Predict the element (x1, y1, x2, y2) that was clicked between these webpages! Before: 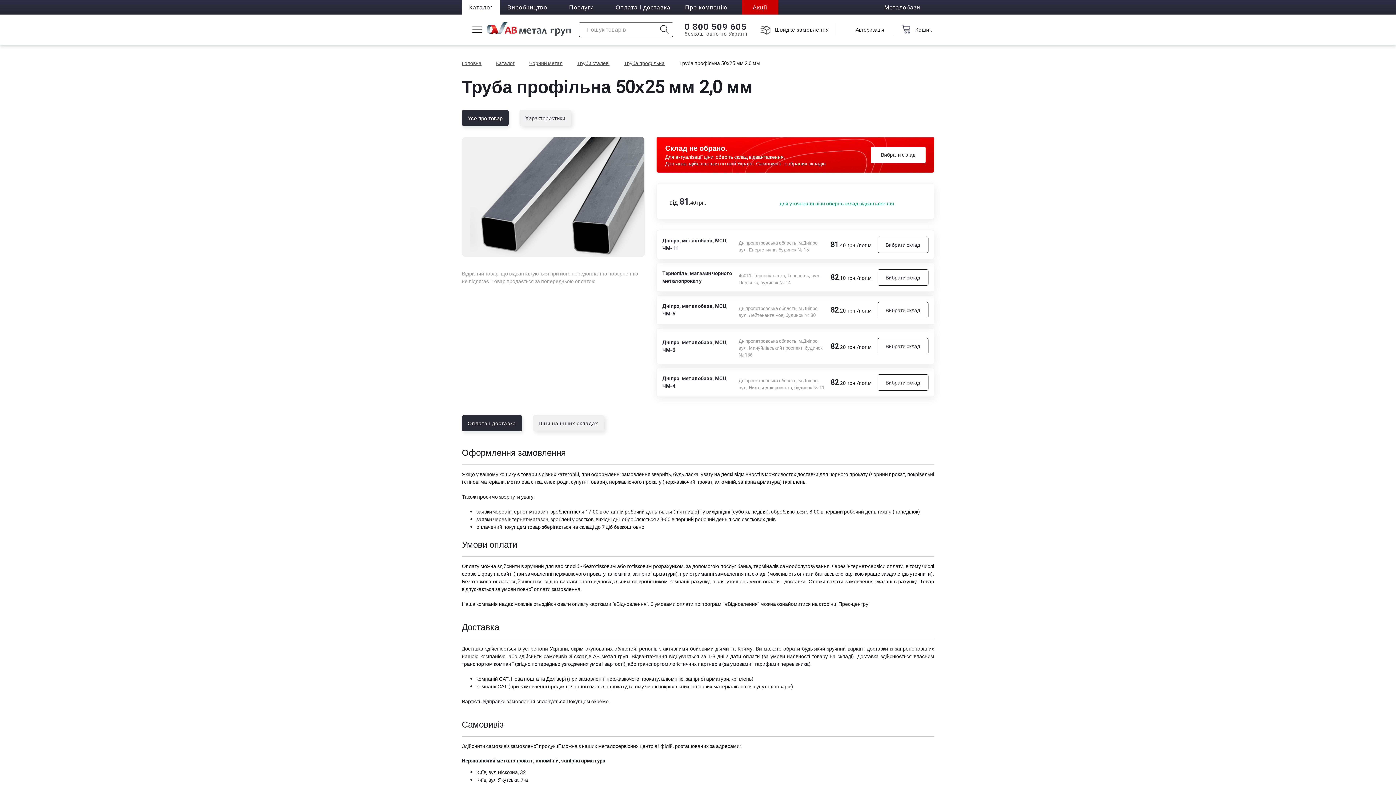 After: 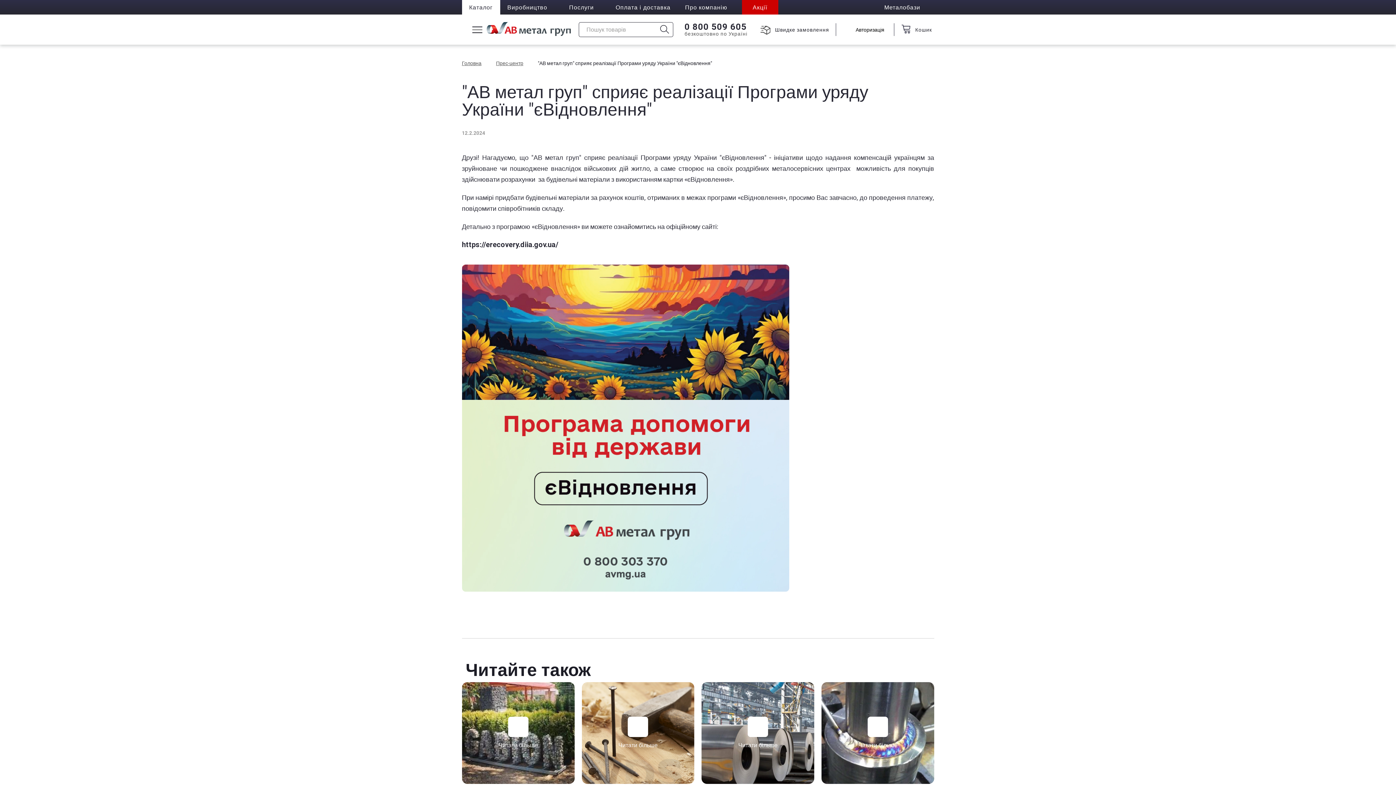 Action: label: сторінці Прес-центру bbox: (819, 600, 868, 607)